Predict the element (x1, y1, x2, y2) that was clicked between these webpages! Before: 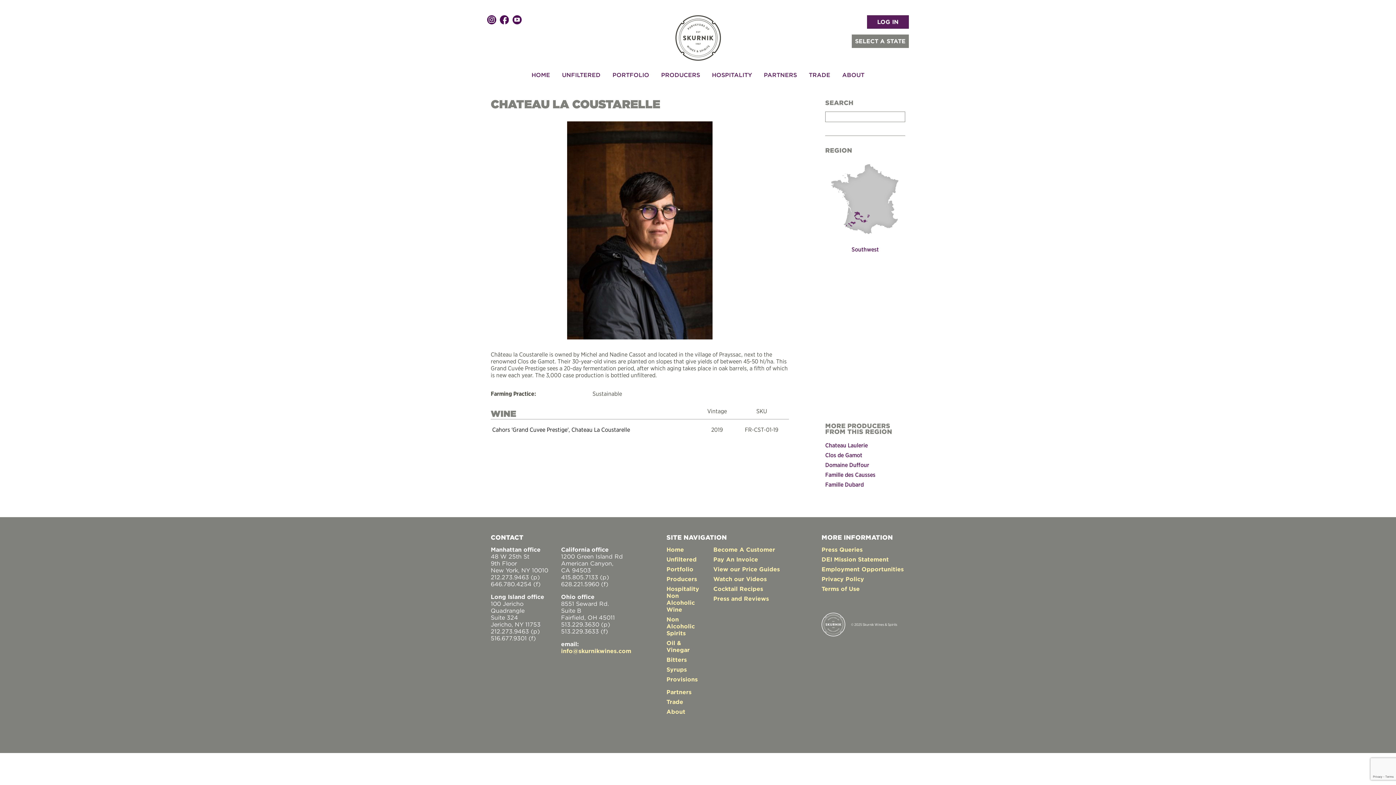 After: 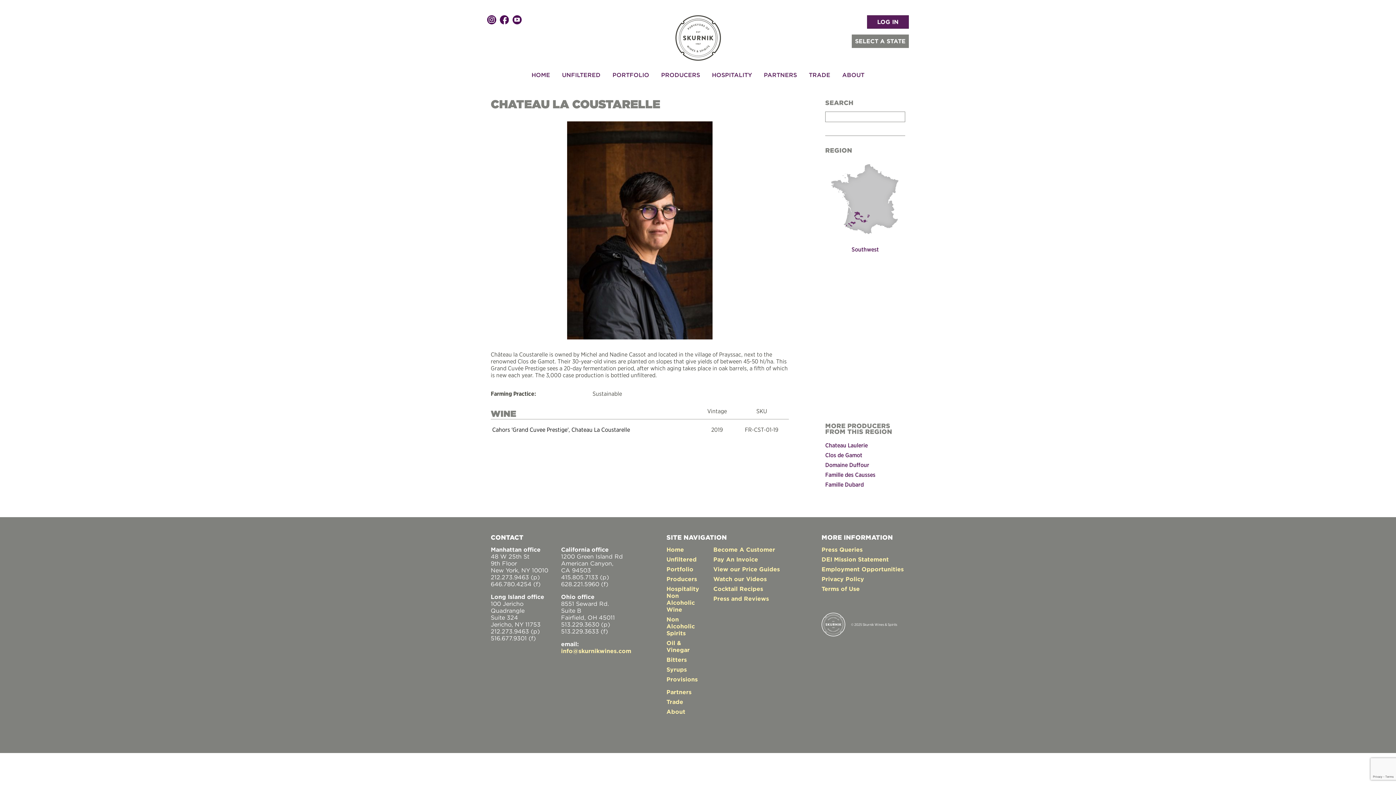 Action: bbox: (512, 15, 525, 22)